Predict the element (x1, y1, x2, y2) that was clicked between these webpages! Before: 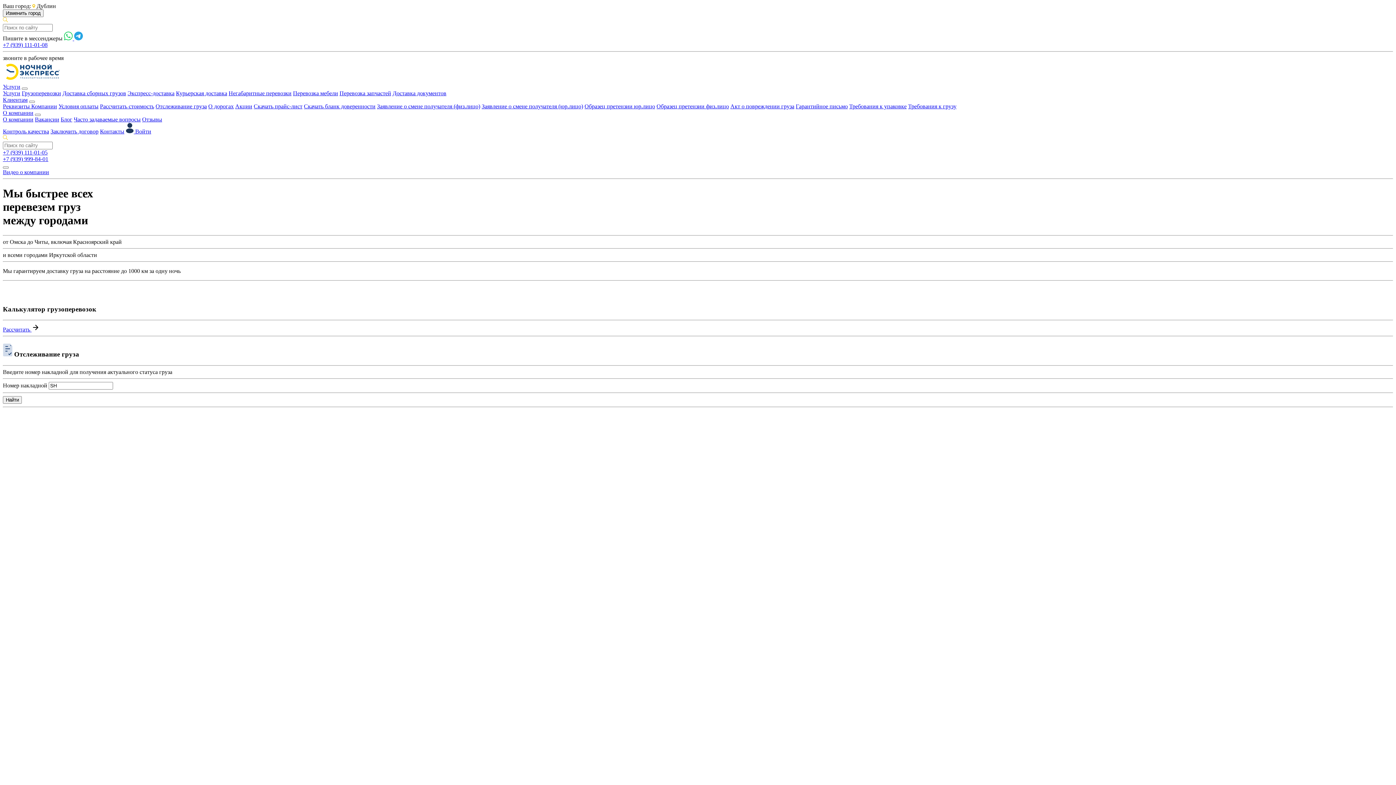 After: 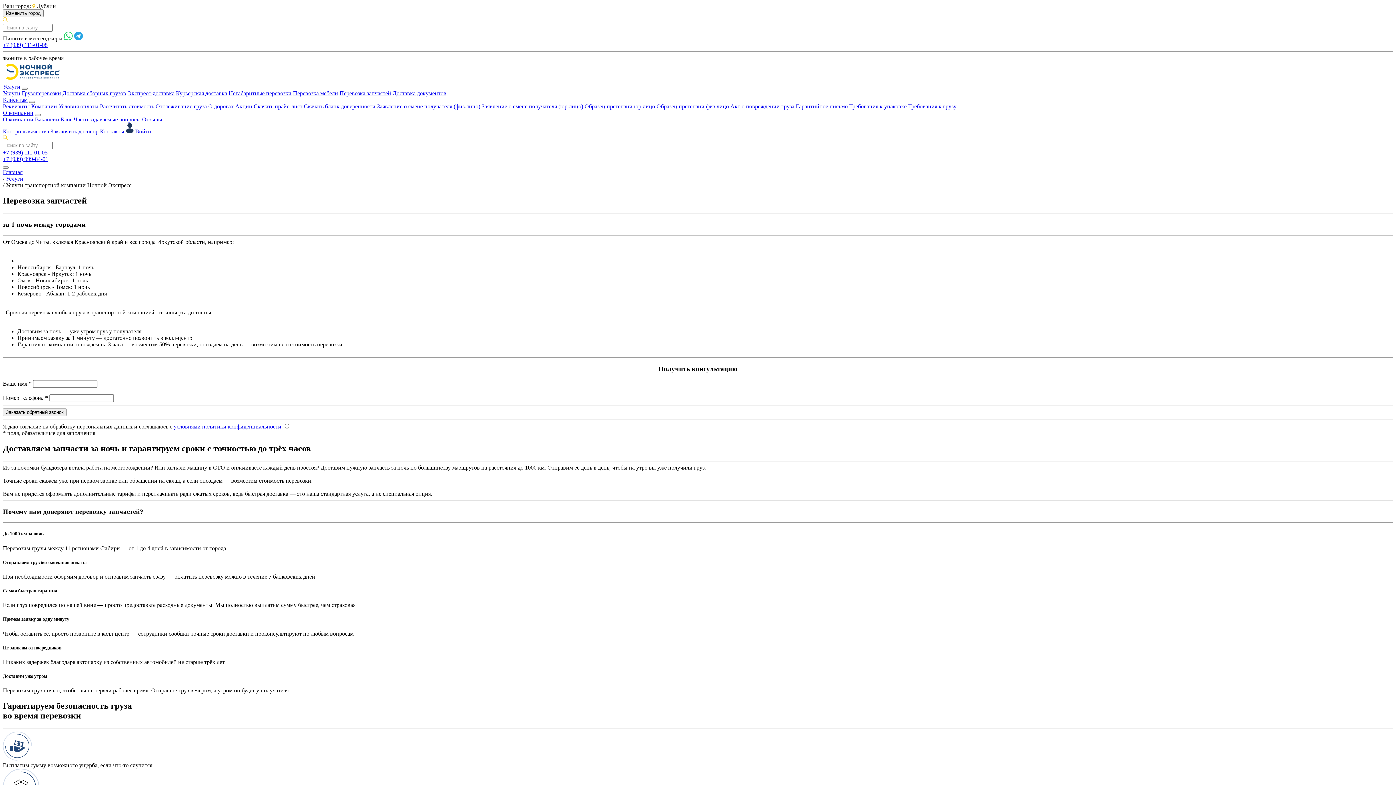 Action: bbox: (339, 90, 391, 96) label: Перевозка запчастей